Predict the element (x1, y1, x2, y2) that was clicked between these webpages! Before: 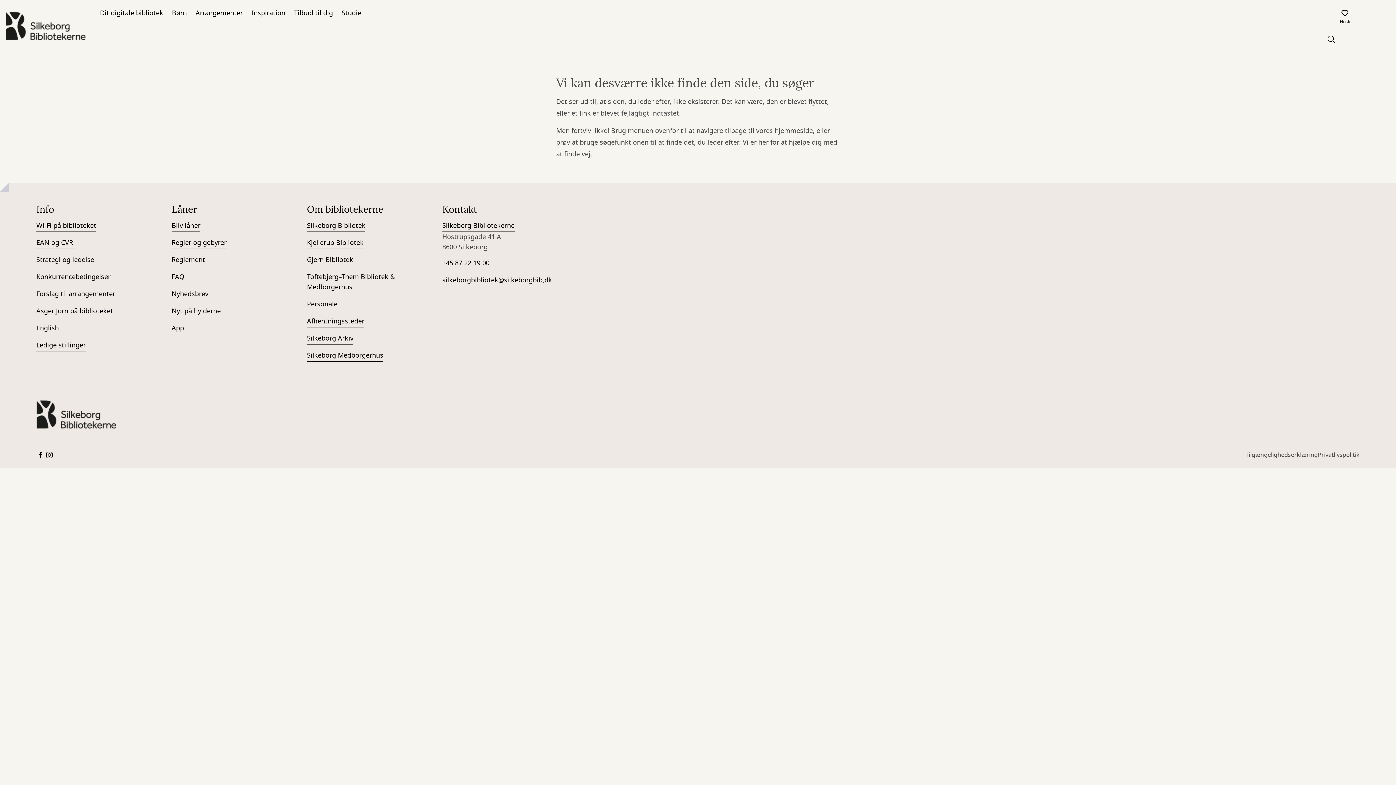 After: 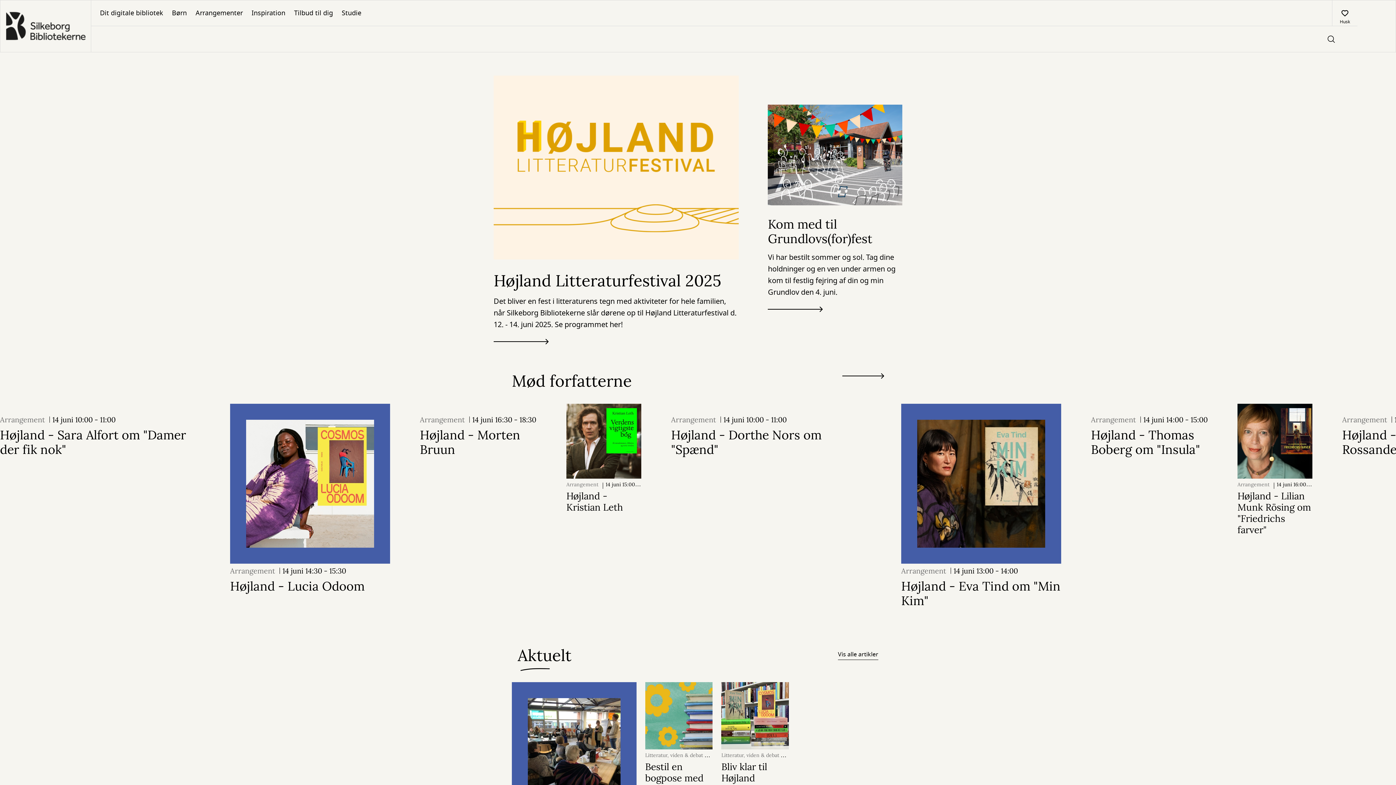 Action: bbox: (0, 0, 90, 52) label: Go to frontpage